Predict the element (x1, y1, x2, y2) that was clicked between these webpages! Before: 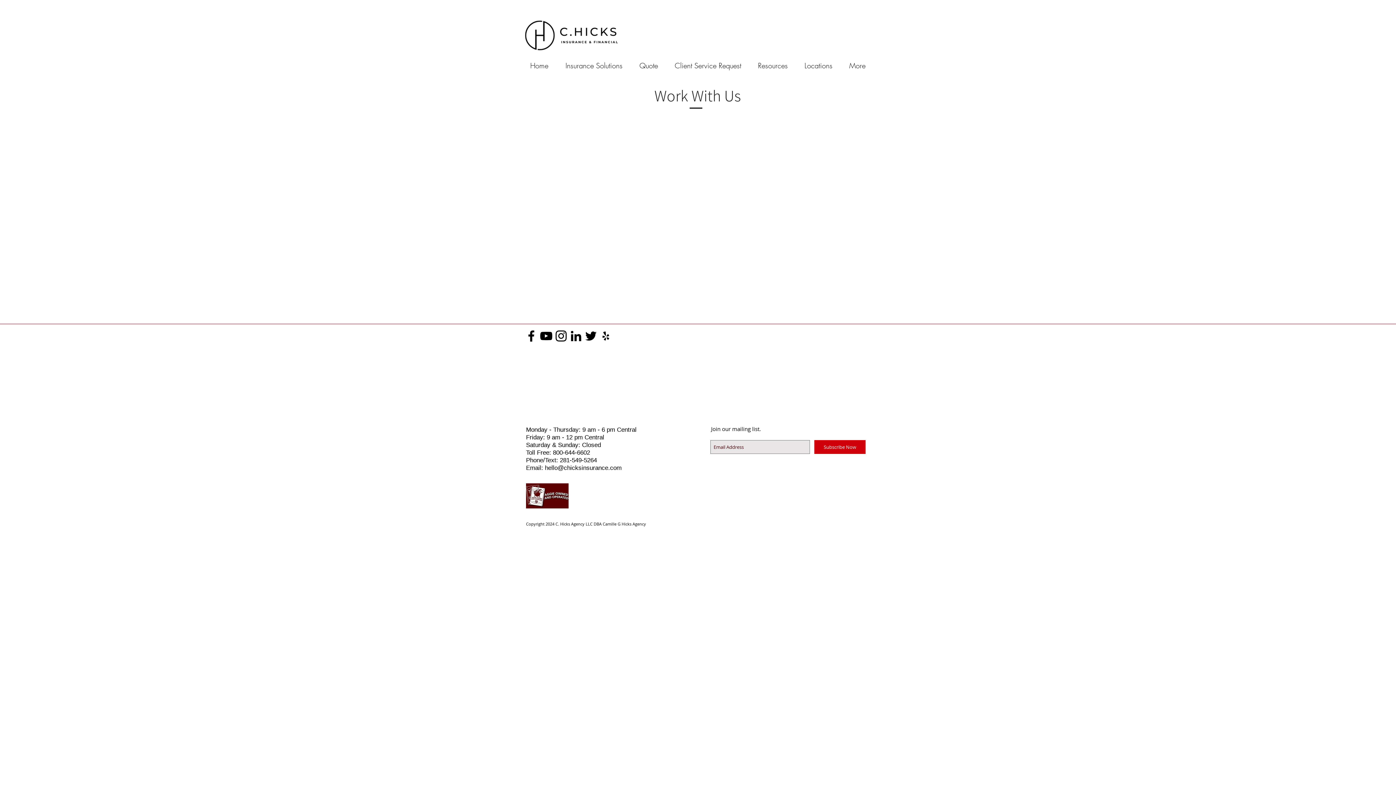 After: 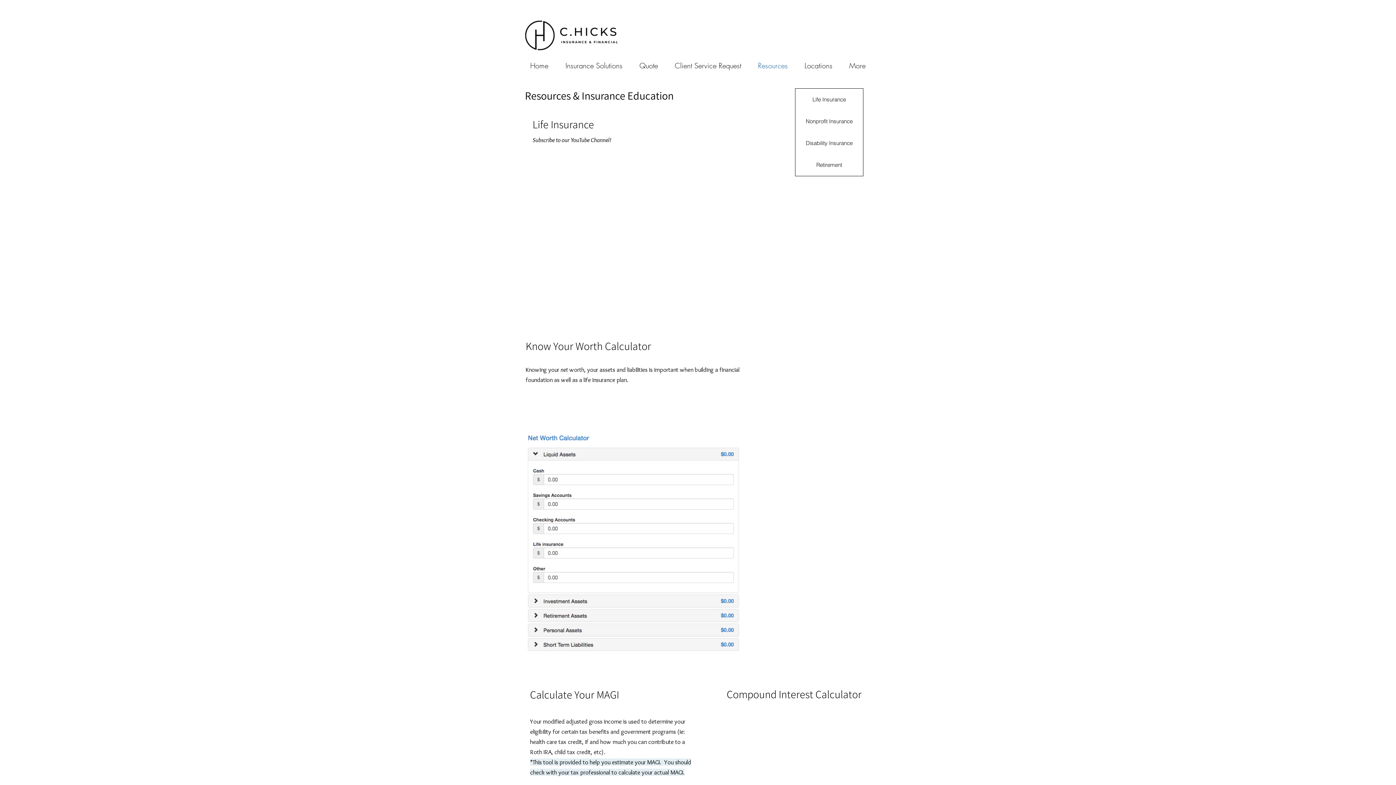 Action: bbox: (749, 57, 796, 74) label: Resources